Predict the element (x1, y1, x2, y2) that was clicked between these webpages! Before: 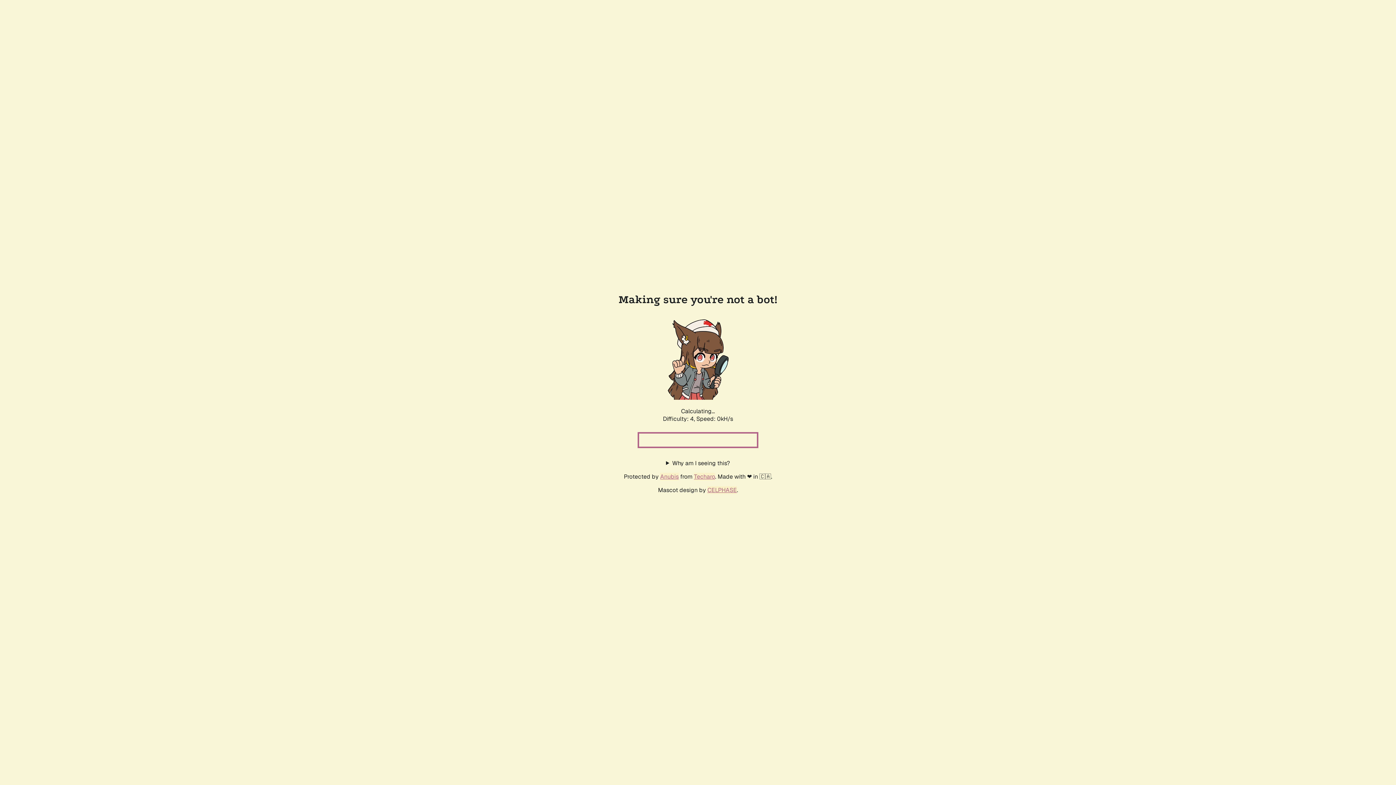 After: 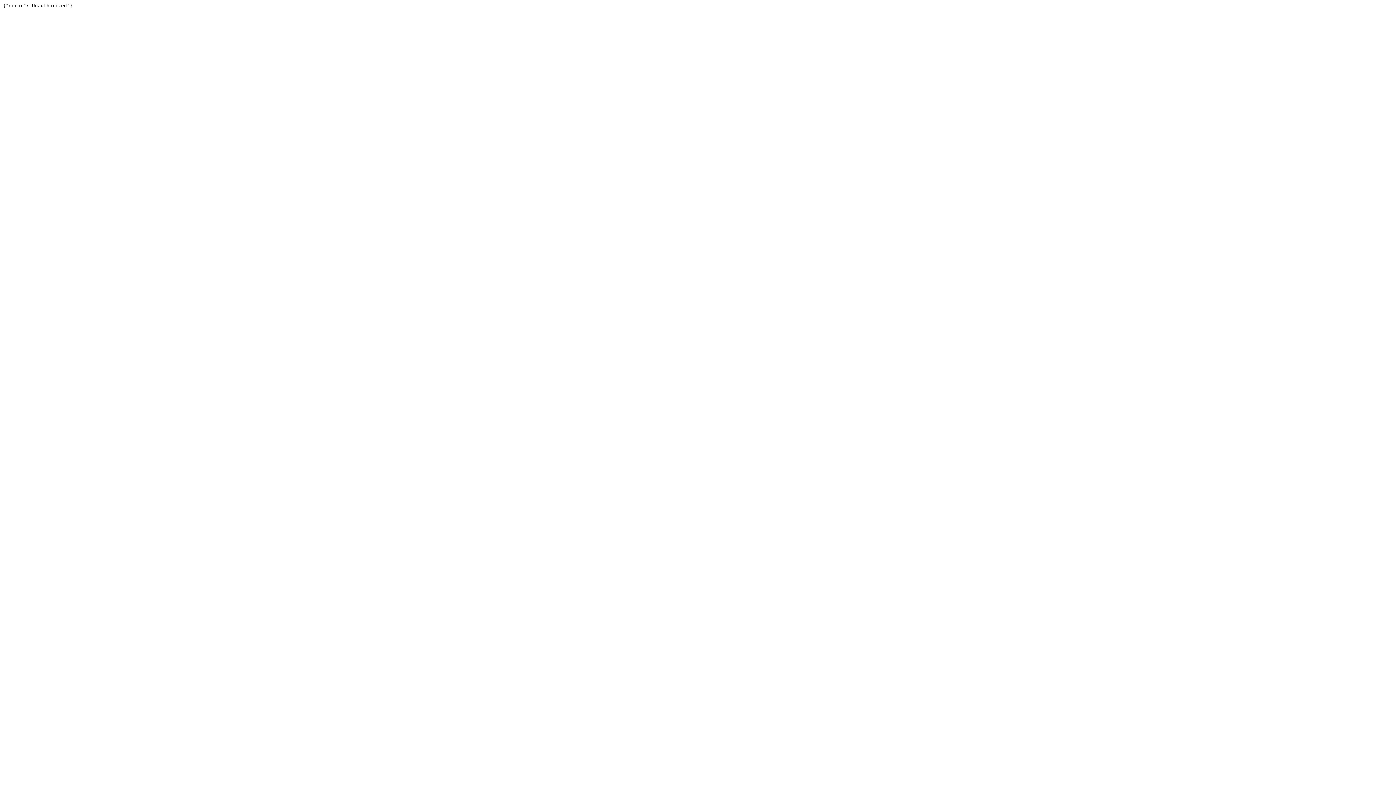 Action: label: Techaro bbox: (694, 472, 715, 480)